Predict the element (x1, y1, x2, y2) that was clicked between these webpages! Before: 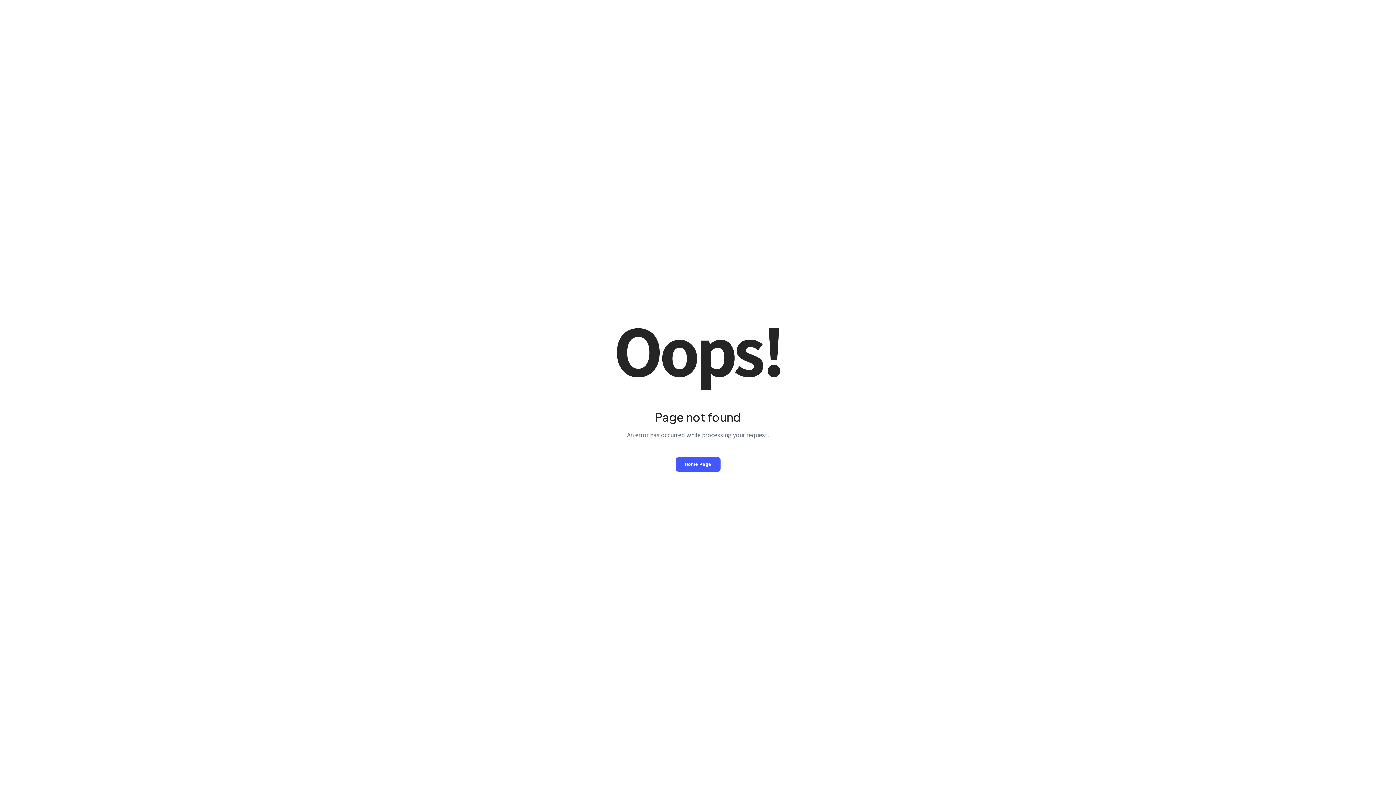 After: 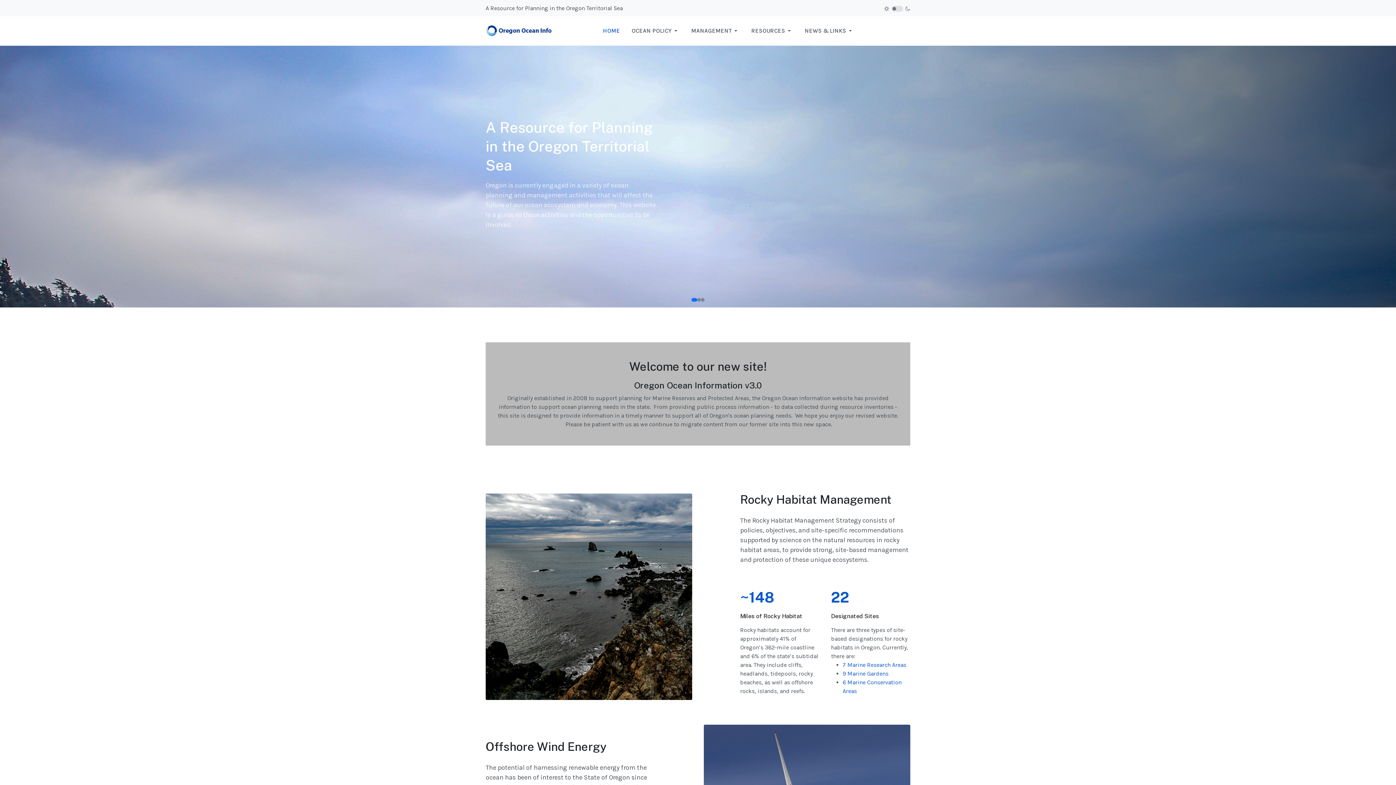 Action: bbox: (675, 457, 720, 471) label: Home Page